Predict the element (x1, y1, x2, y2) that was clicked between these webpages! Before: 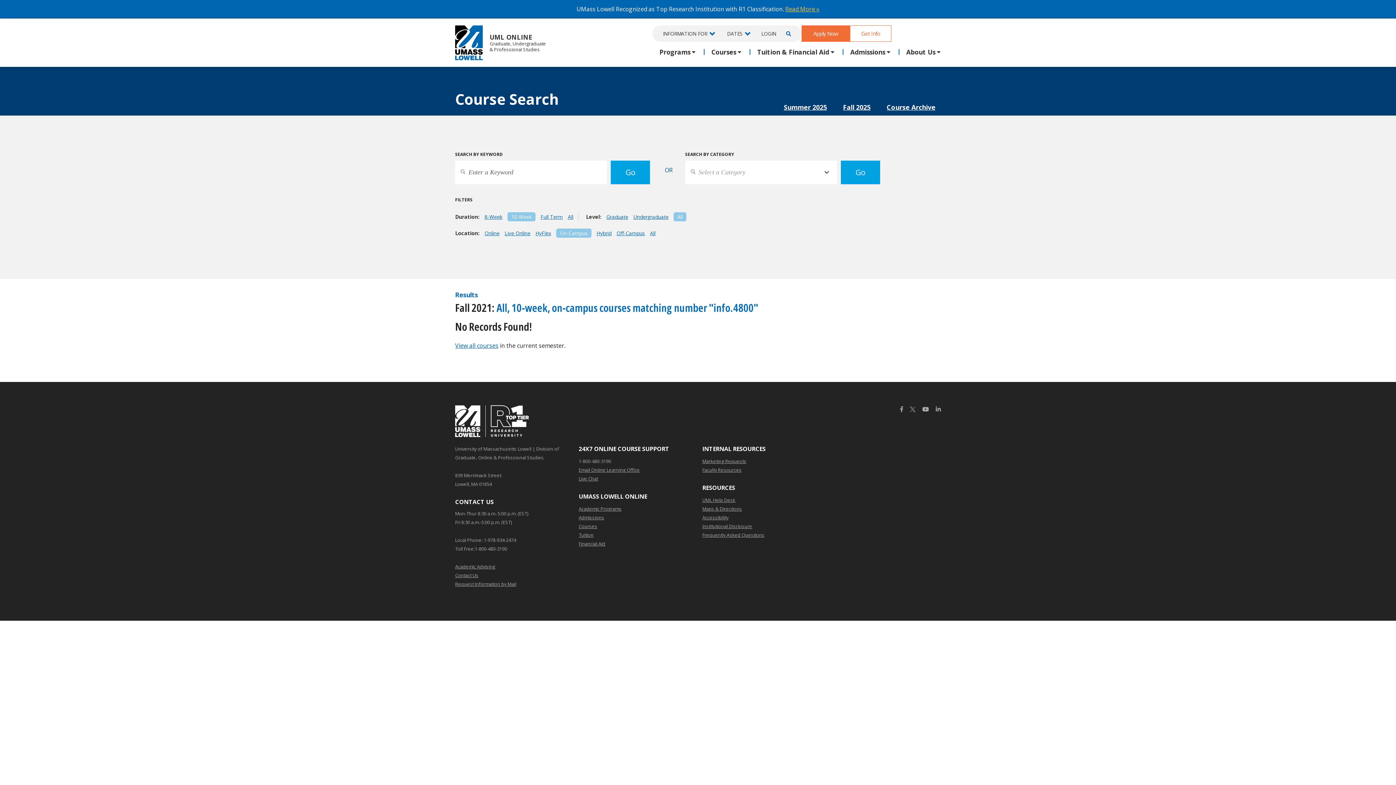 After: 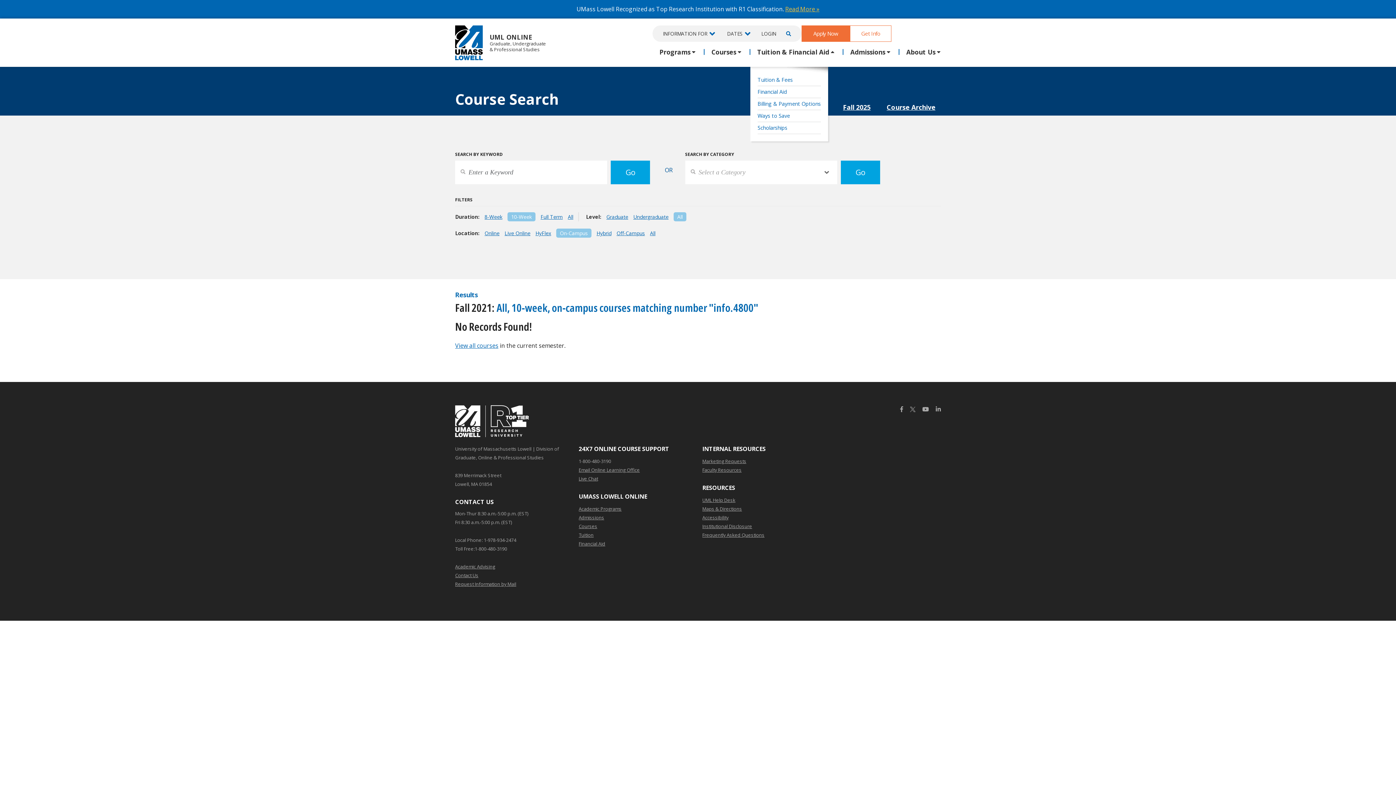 Action: bbox: (750, 49, 843, 54) label: Tuition & Financial Aid